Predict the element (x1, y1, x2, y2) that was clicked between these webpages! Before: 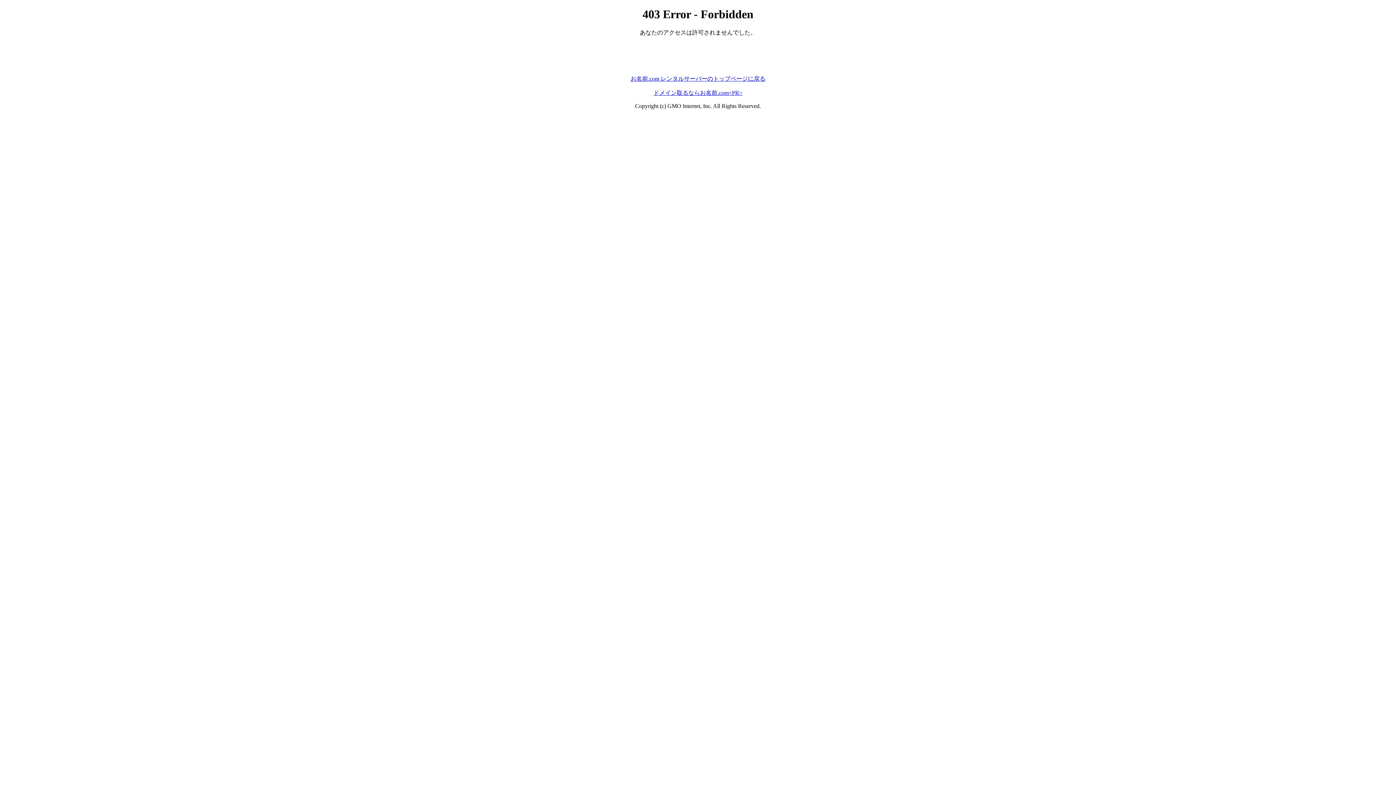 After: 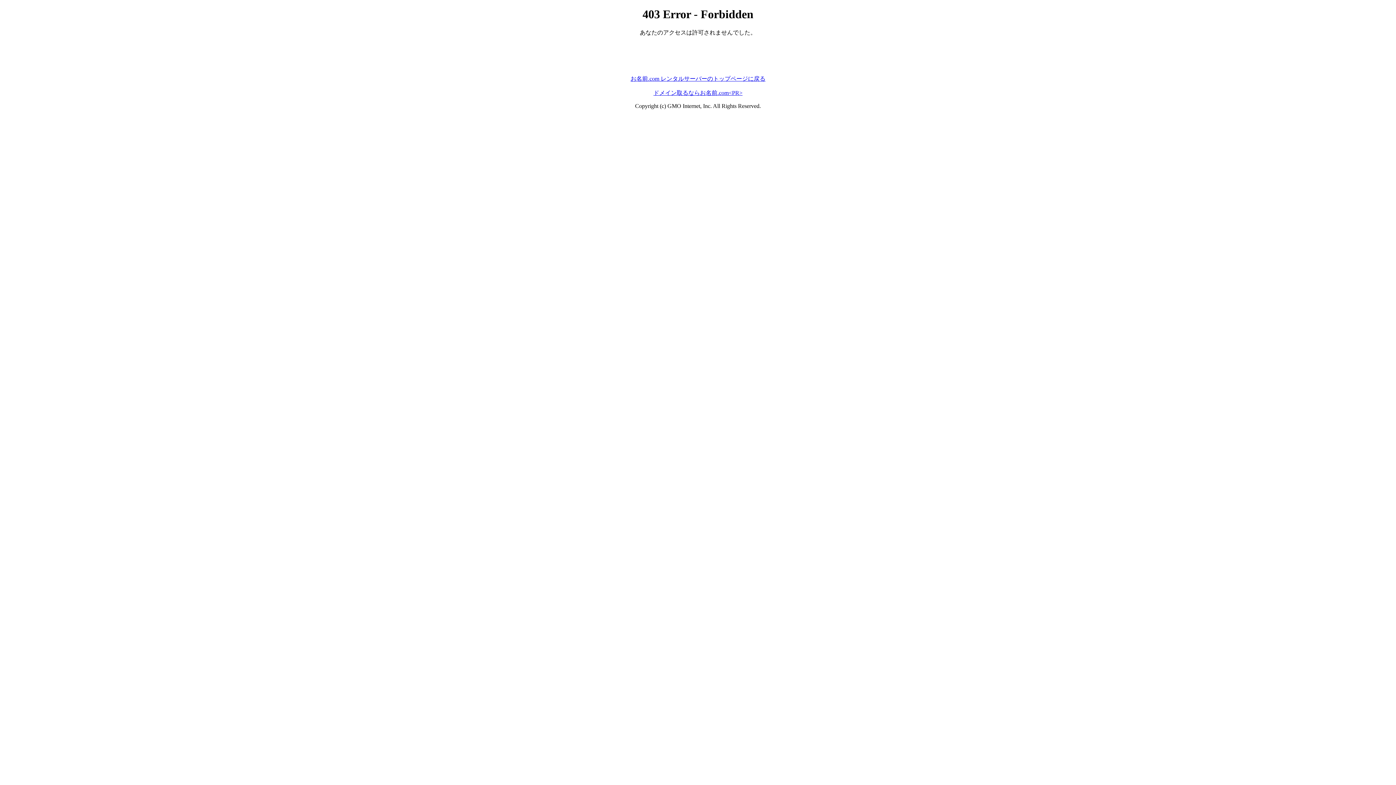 Action: bbox: (653, 89, 742, 95) label: ドメイン取るならお名前.com<PR>